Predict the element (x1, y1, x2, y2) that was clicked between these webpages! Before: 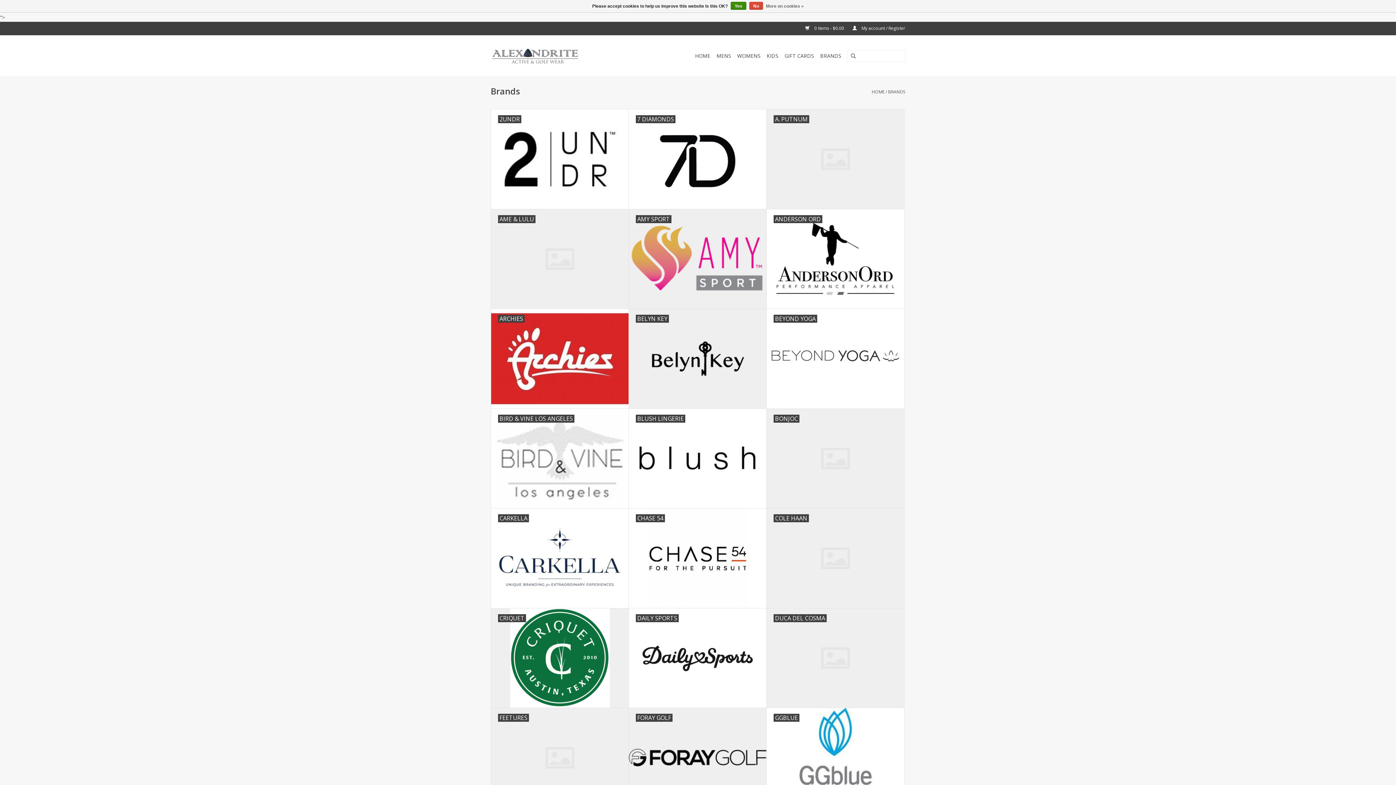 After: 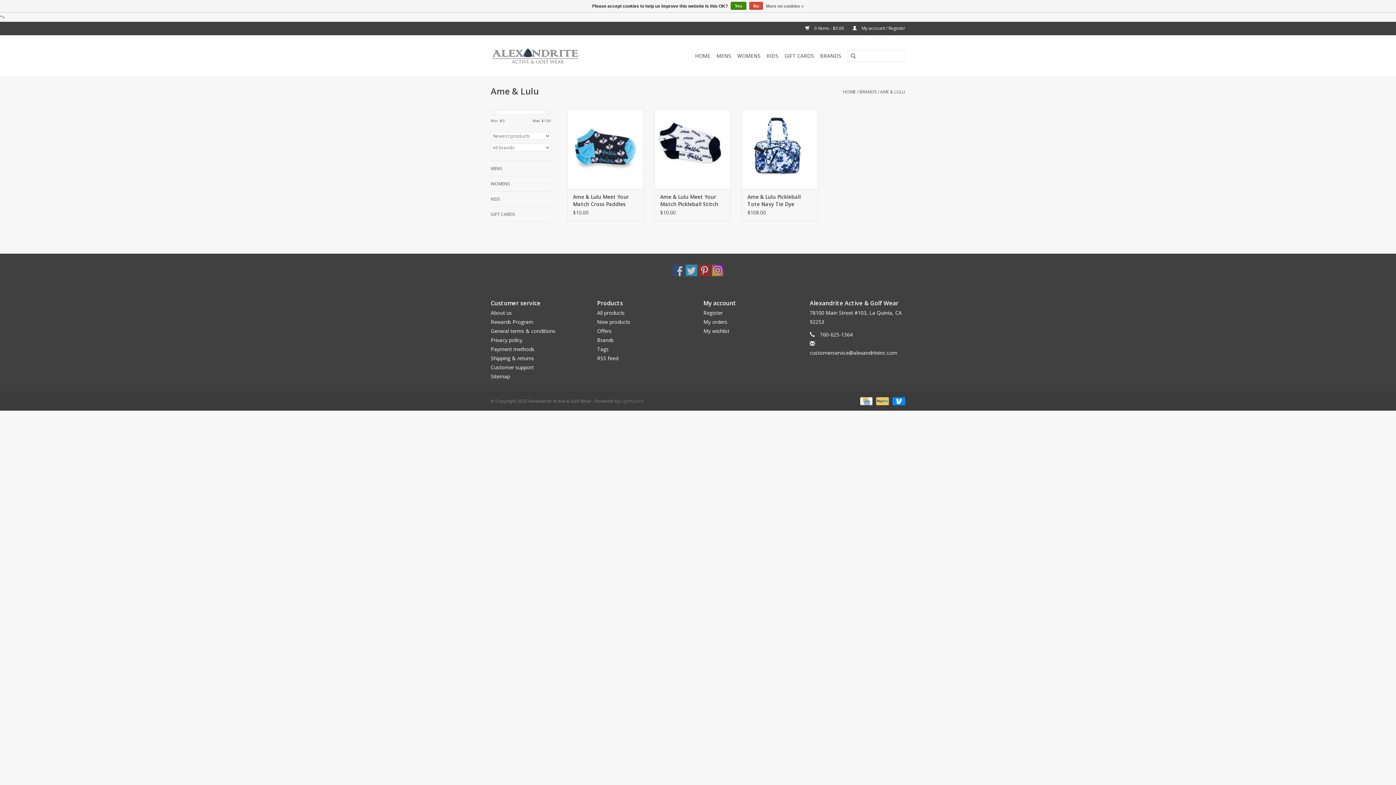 Action: bbox: (491, 209, 628, 308) label: AME & LULU